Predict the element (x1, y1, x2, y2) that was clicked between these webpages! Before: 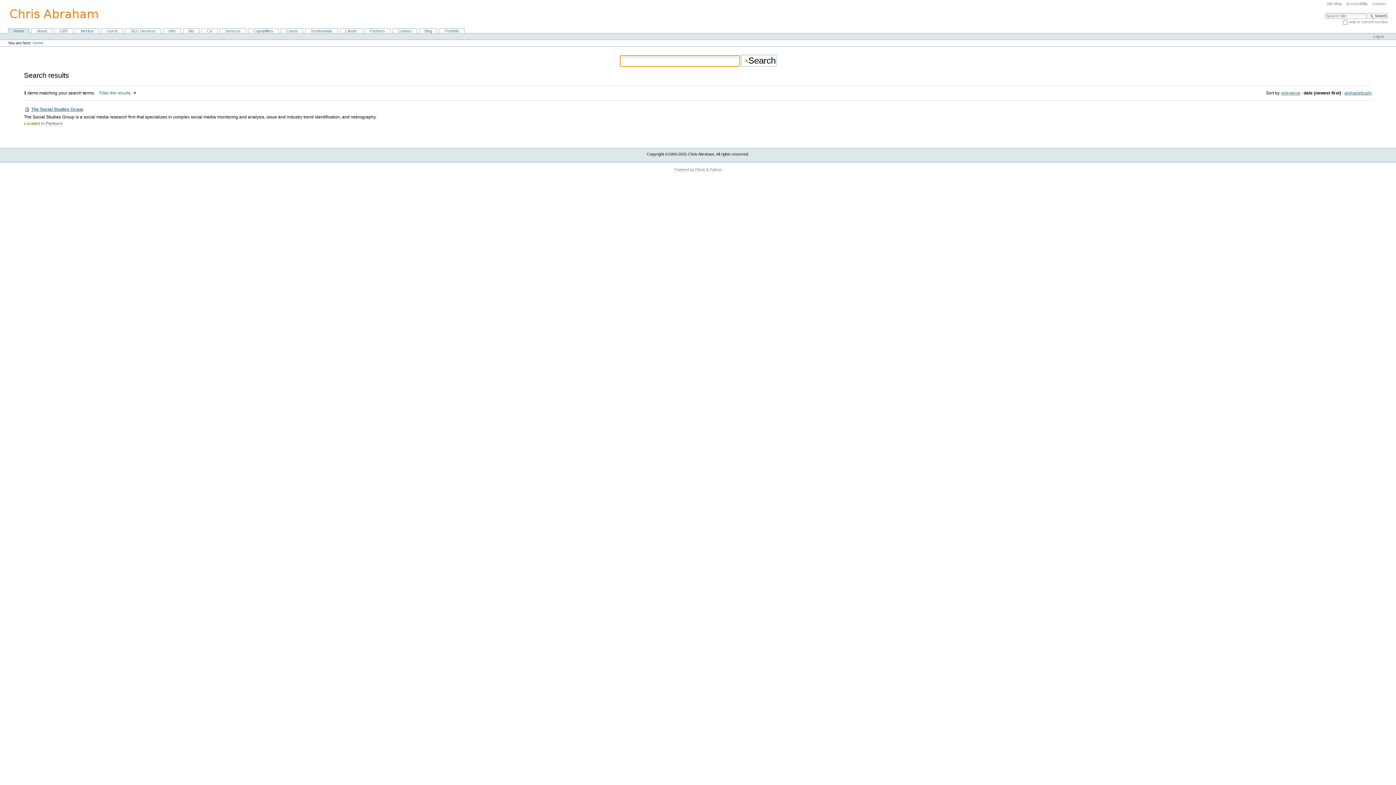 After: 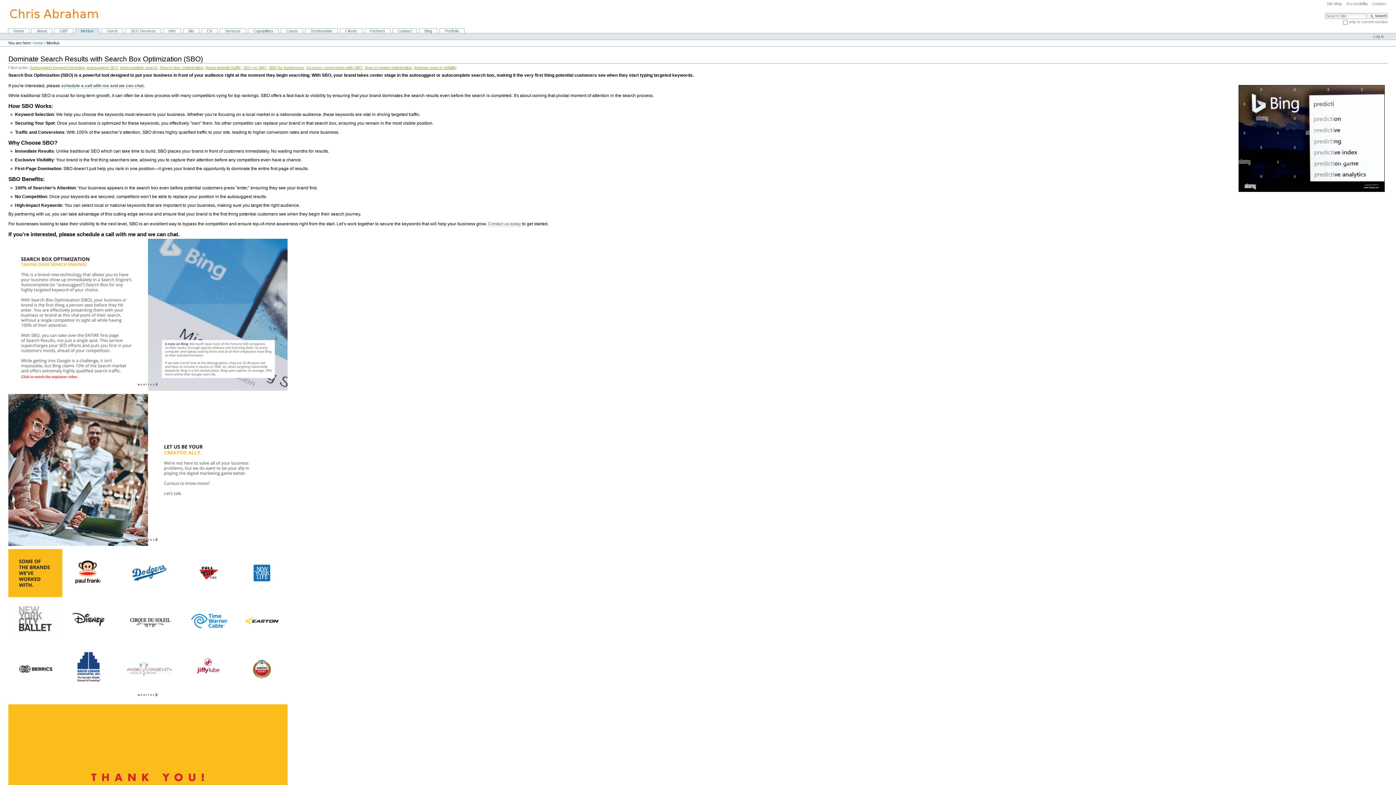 Action: label: Meritus bbox: (75, 28, 99, 33)